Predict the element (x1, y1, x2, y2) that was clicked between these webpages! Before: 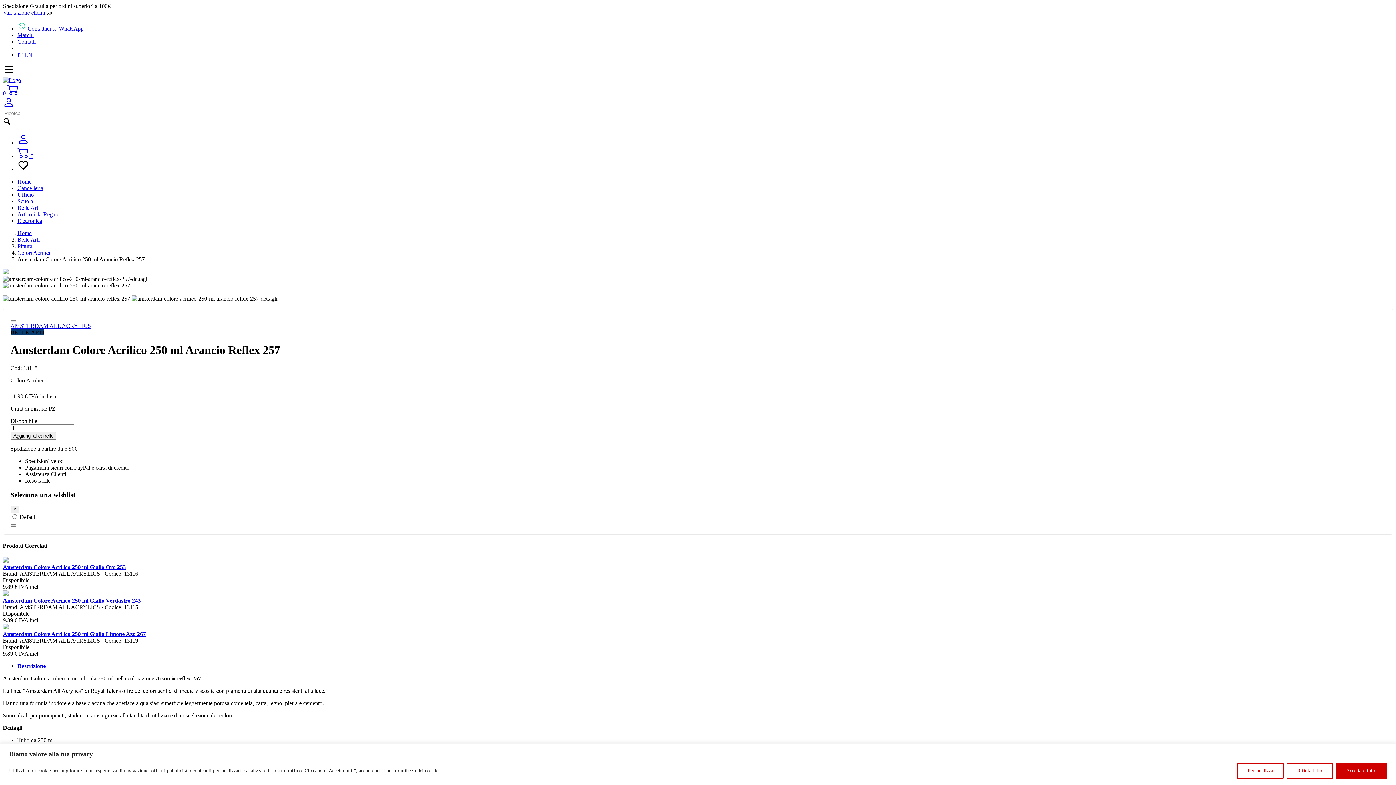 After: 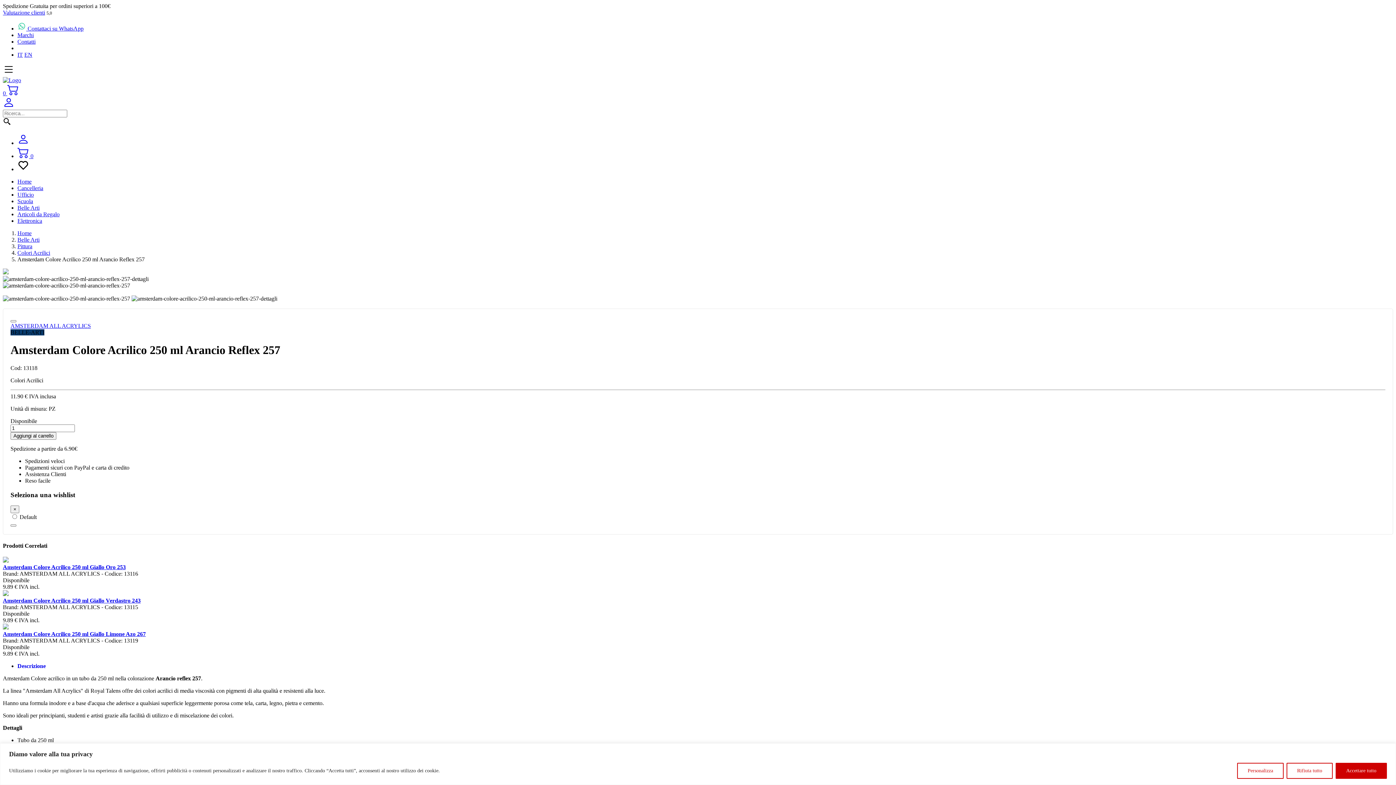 Action: bbox: (2, 70, 14, 76)